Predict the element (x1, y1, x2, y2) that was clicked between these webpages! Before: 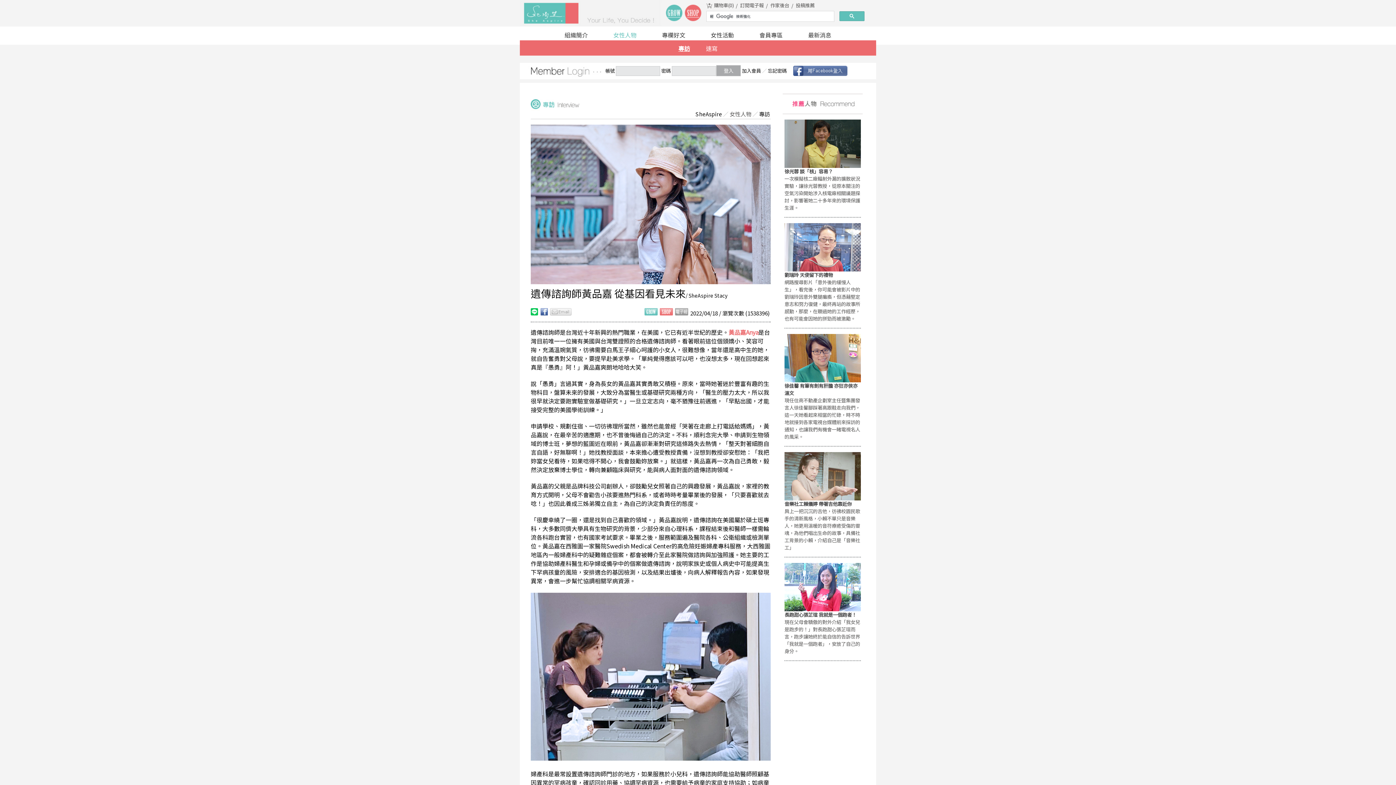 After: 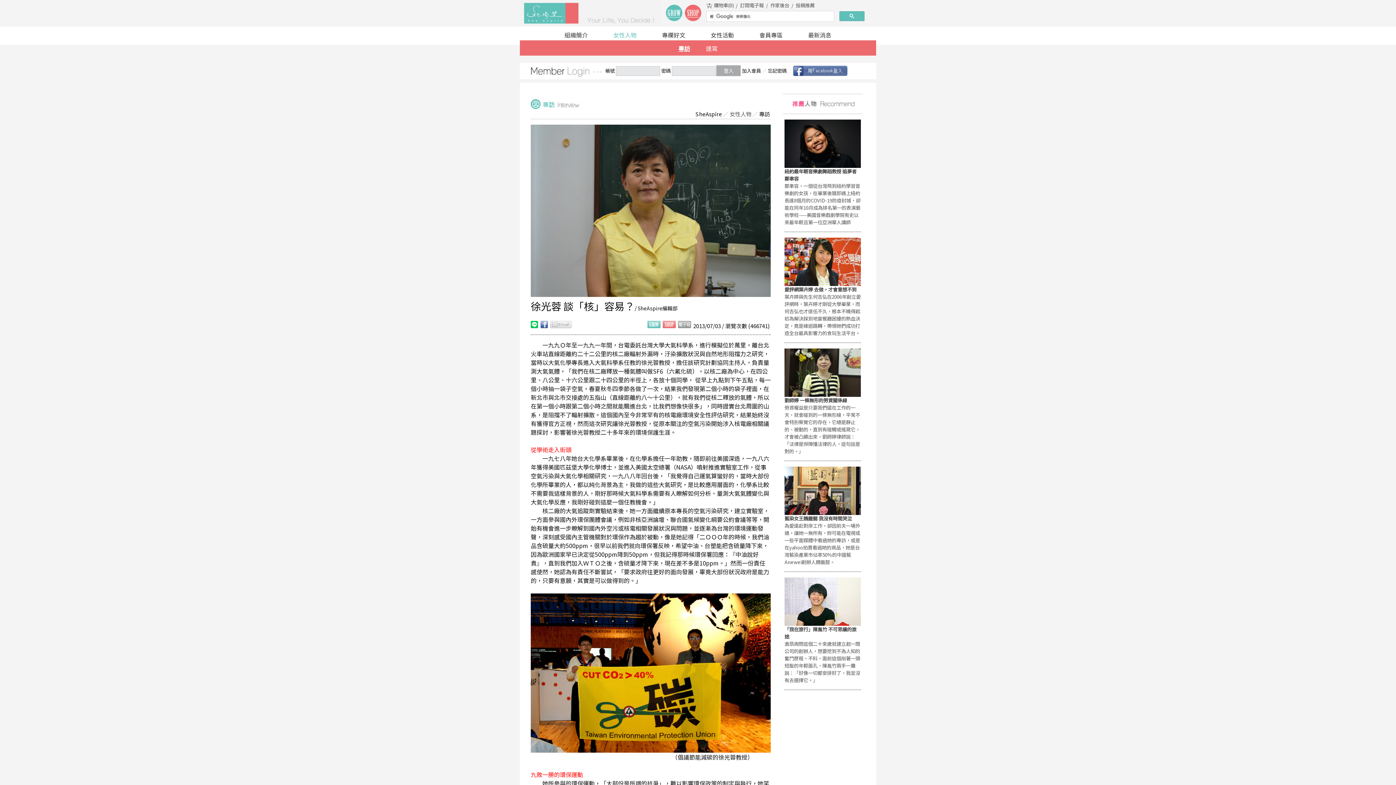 Action: bbox: (784, 168, 860, 211) label: 徐光蓉 談「核」容易？
一次模擬核二廠輻射外漏的擴散狀況實驗，讓徐光蓉教授，從原本關注的空氣污染開始涉入核電廠相關議題探討，影響著她二十多年來的環境保護生涯。